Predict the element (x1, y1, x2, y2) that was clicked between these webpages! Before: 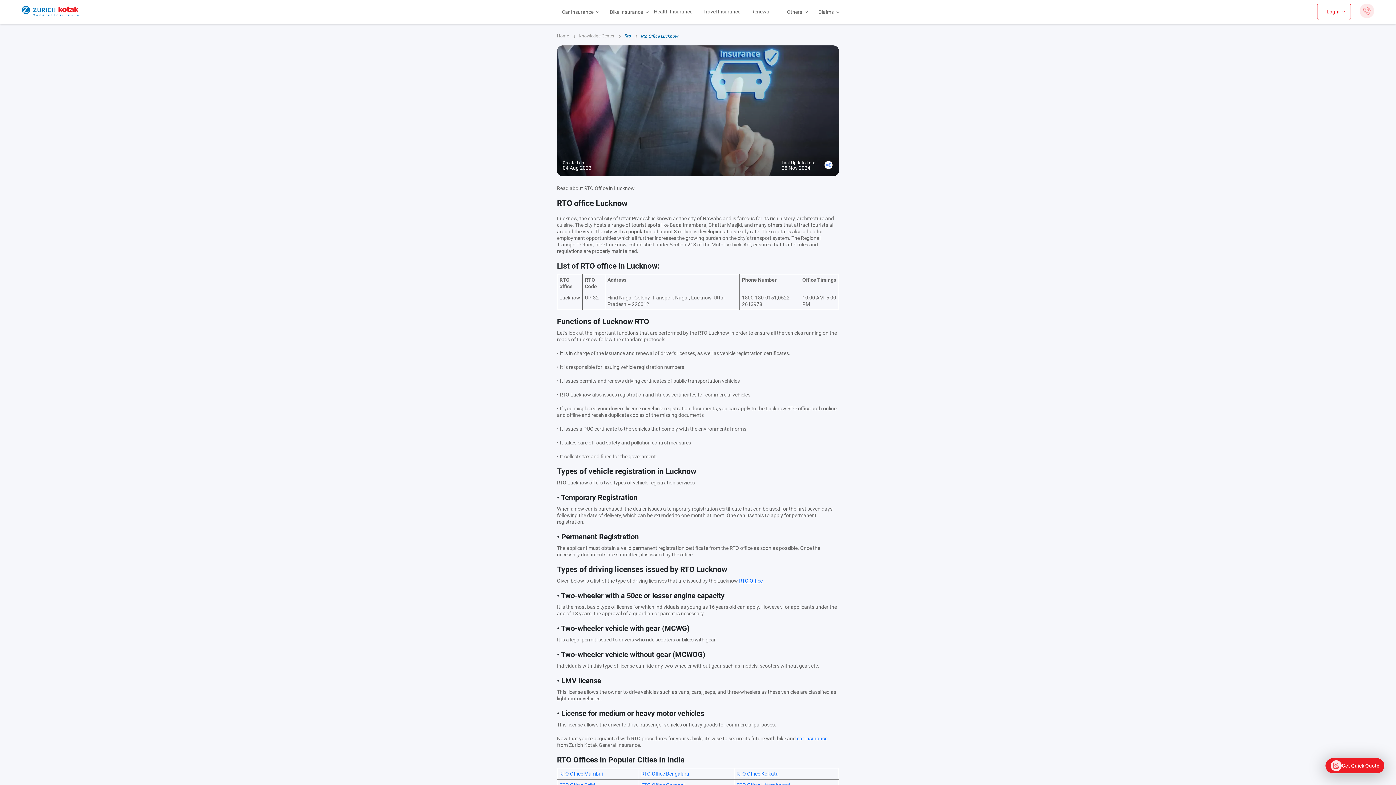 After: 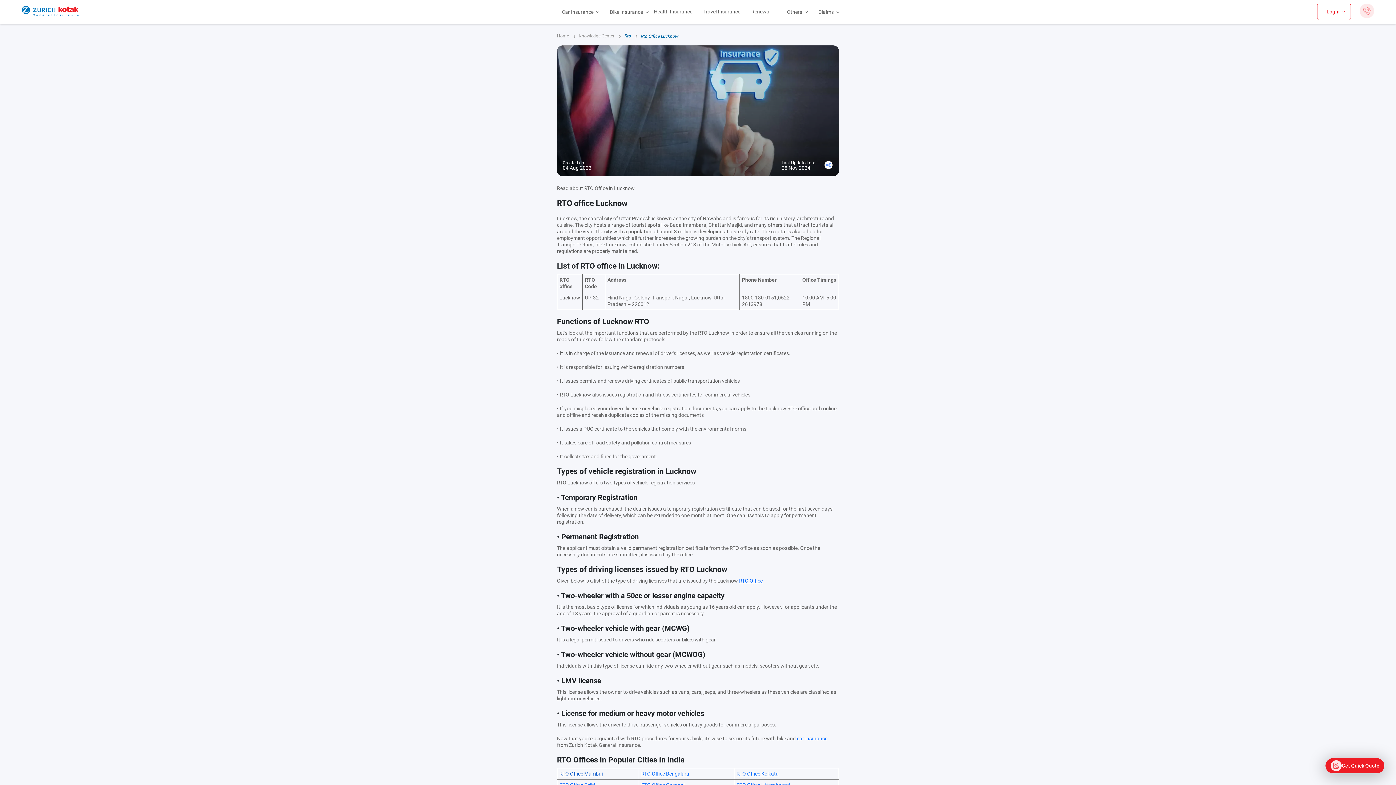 Action: bbox: (559, 771, 602, 777) label: RTO Office Mumbai